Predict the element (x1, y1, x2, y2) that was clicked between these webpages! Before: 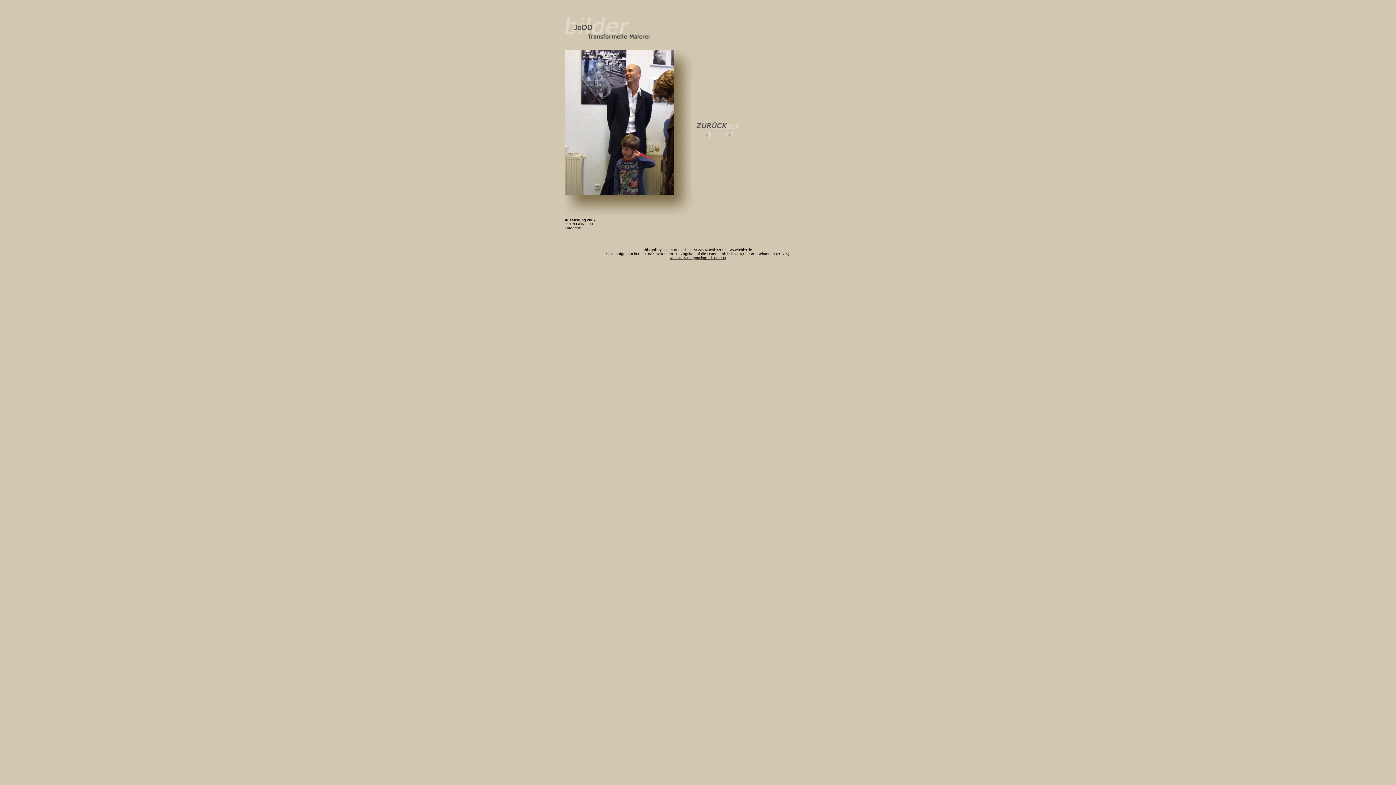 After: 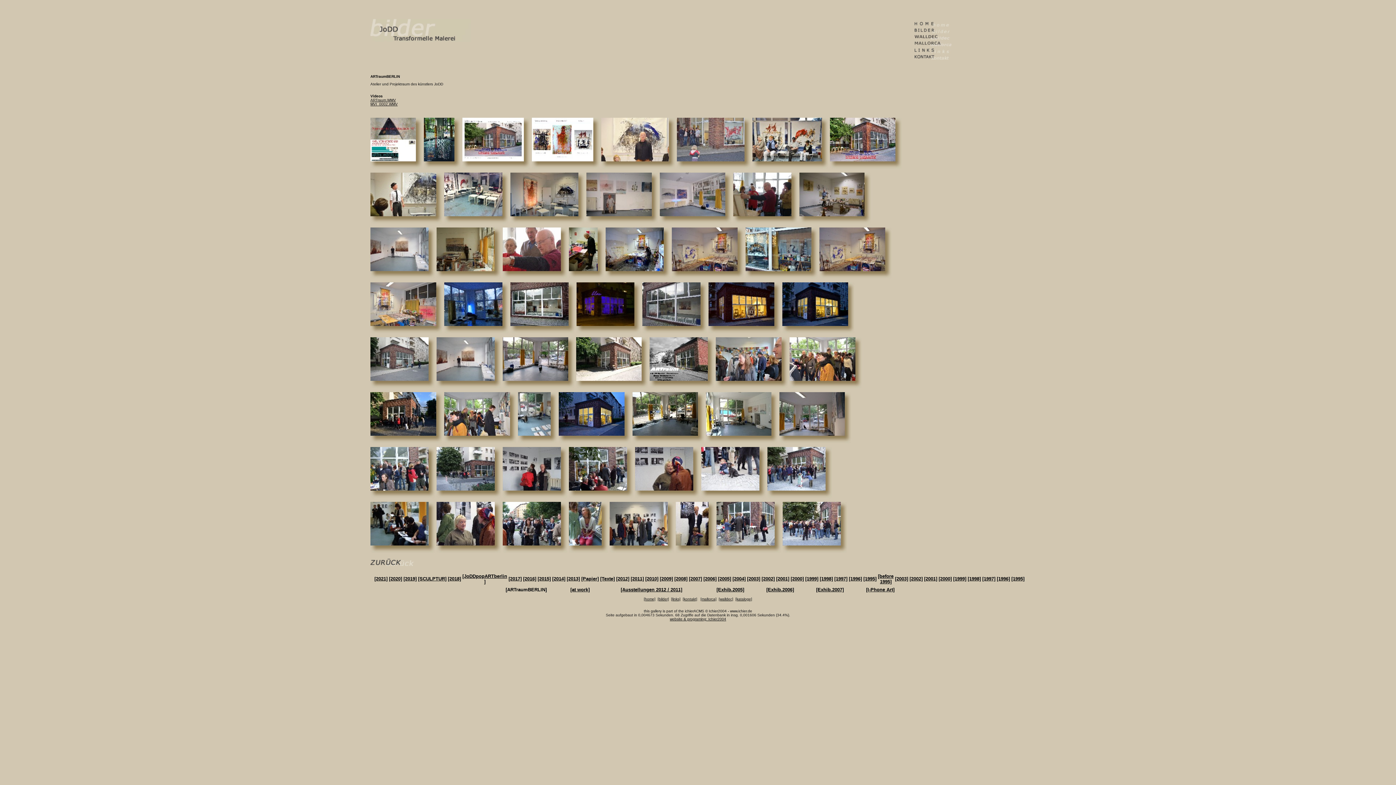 Action: bbox: (696, 124, 740, 130)